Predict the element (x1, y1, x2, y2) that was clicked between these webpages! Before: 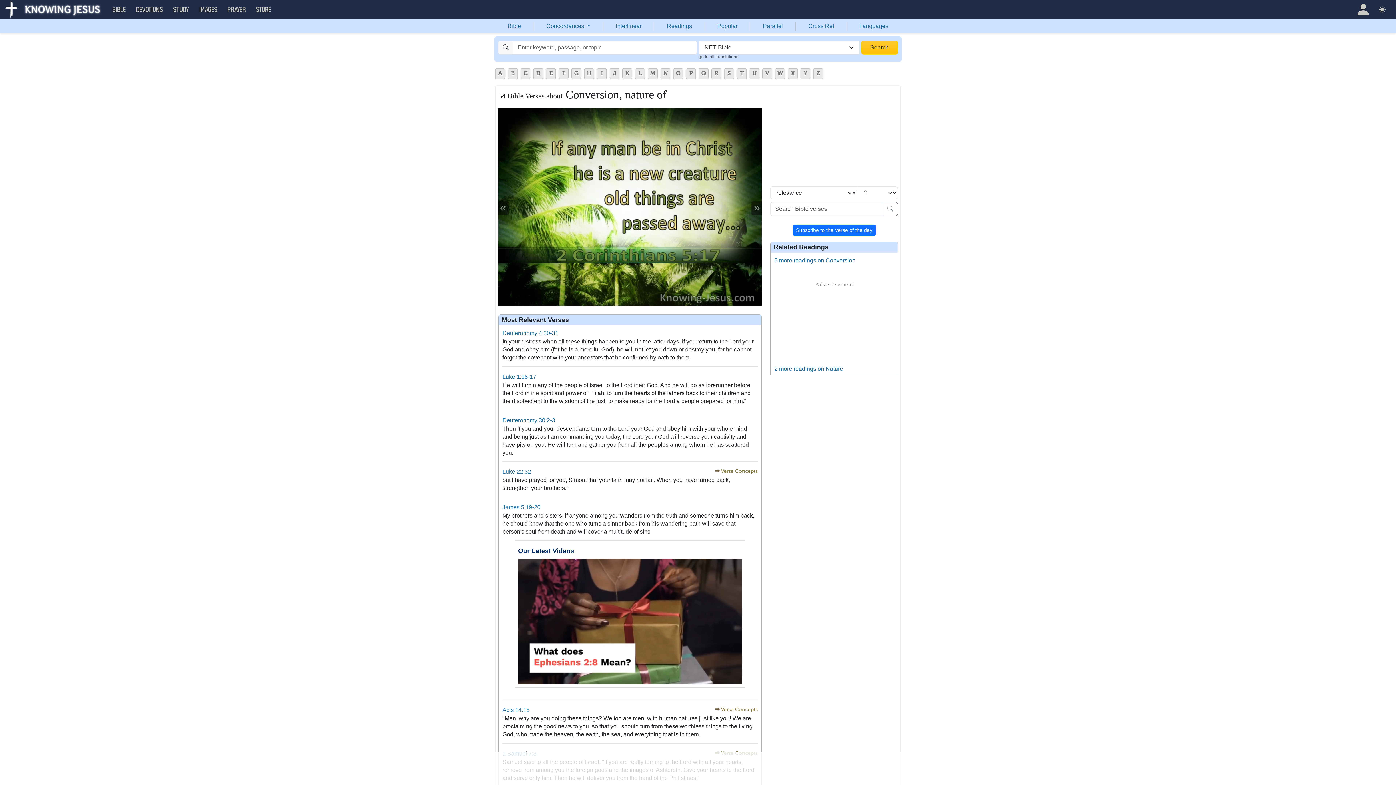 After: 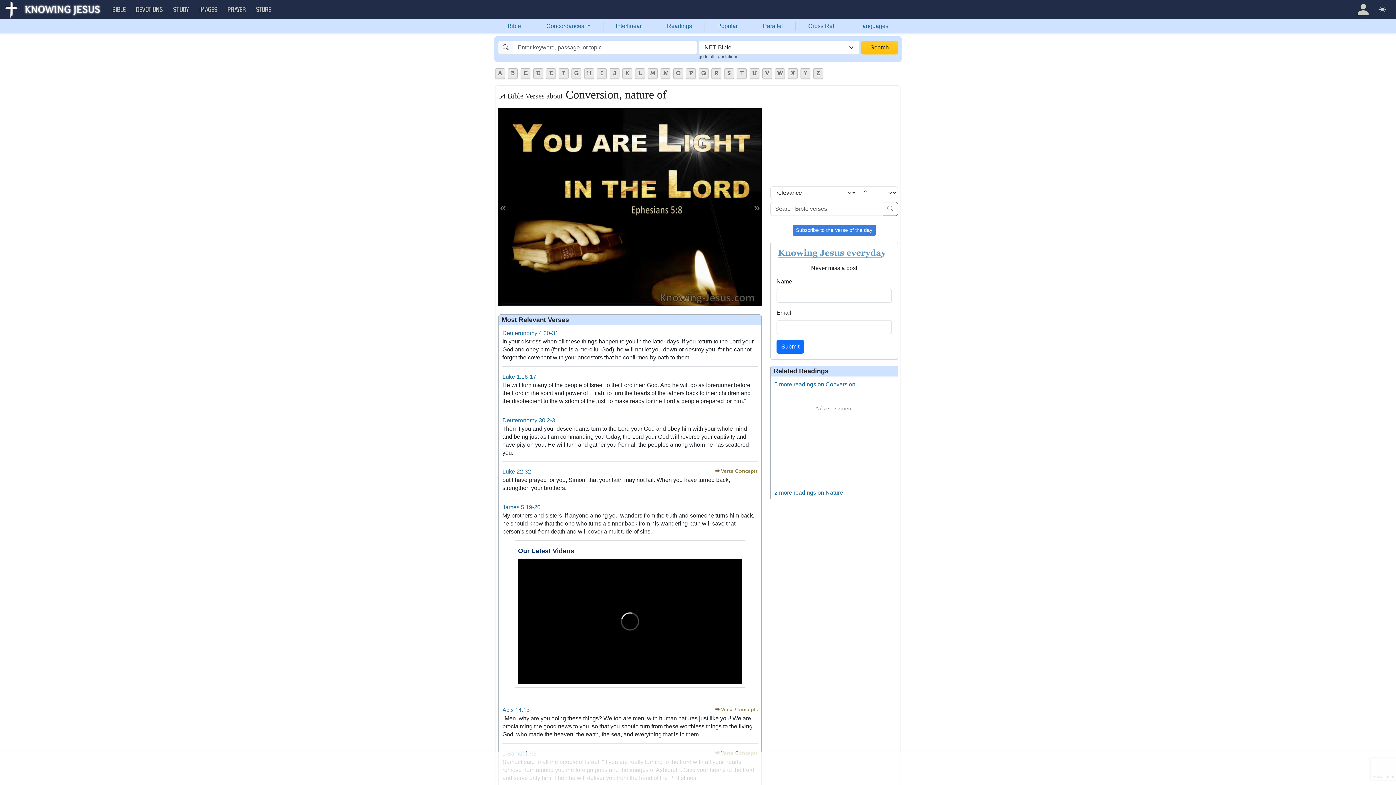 Action: bbox: (792, 224, 875, 236) label: Subscribe to the Verse of the day